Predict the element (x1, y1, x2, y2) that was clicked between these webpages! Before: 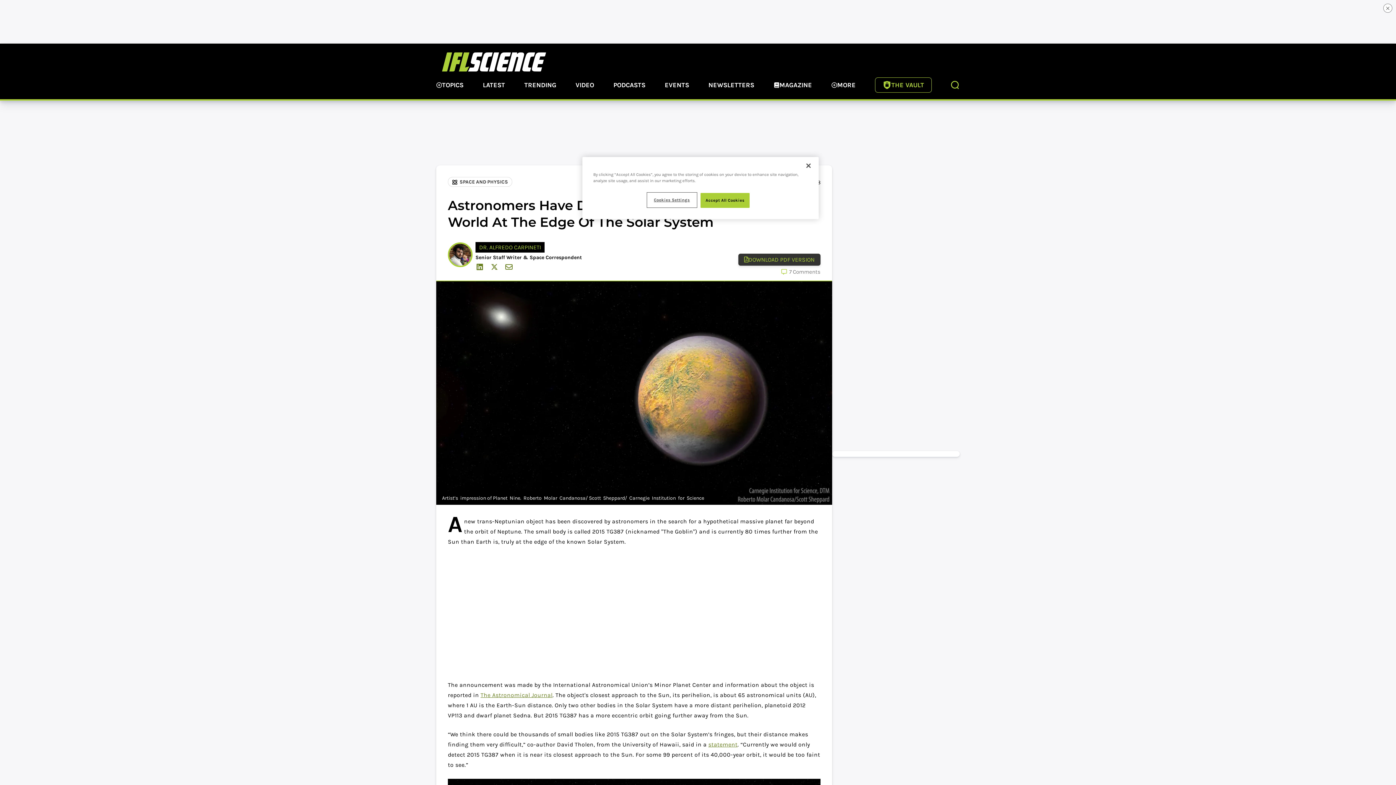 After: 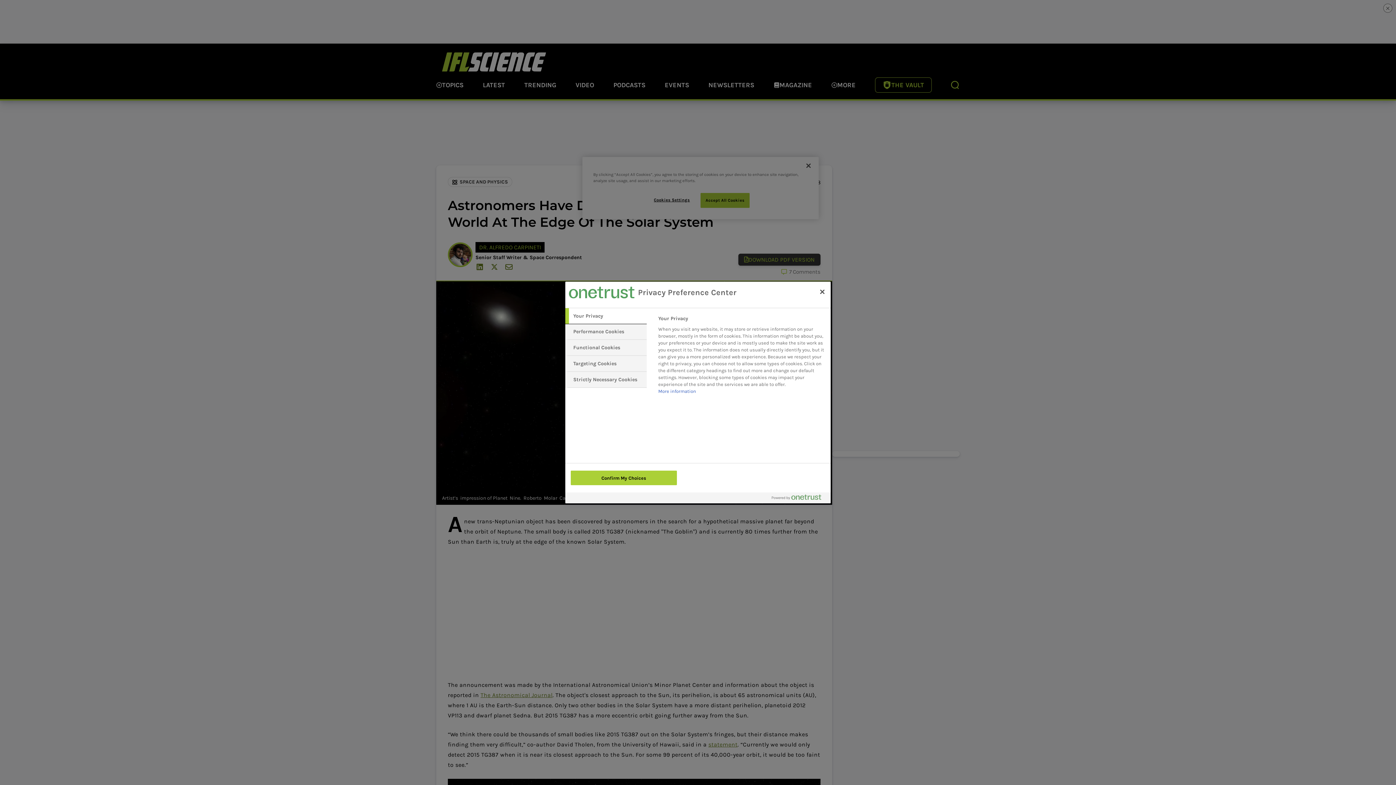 Action: label: Cookies Settings bbox: (647, 193, 696, 207)